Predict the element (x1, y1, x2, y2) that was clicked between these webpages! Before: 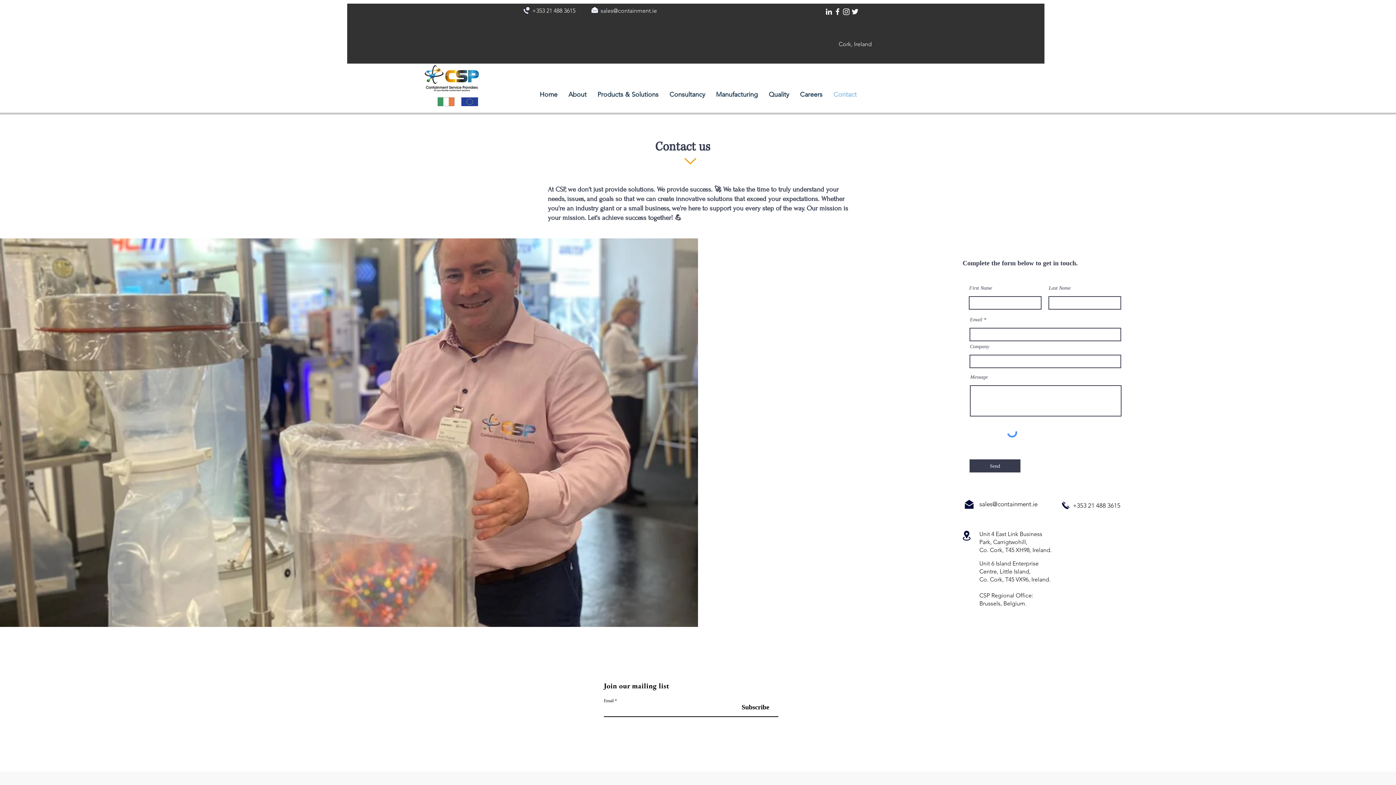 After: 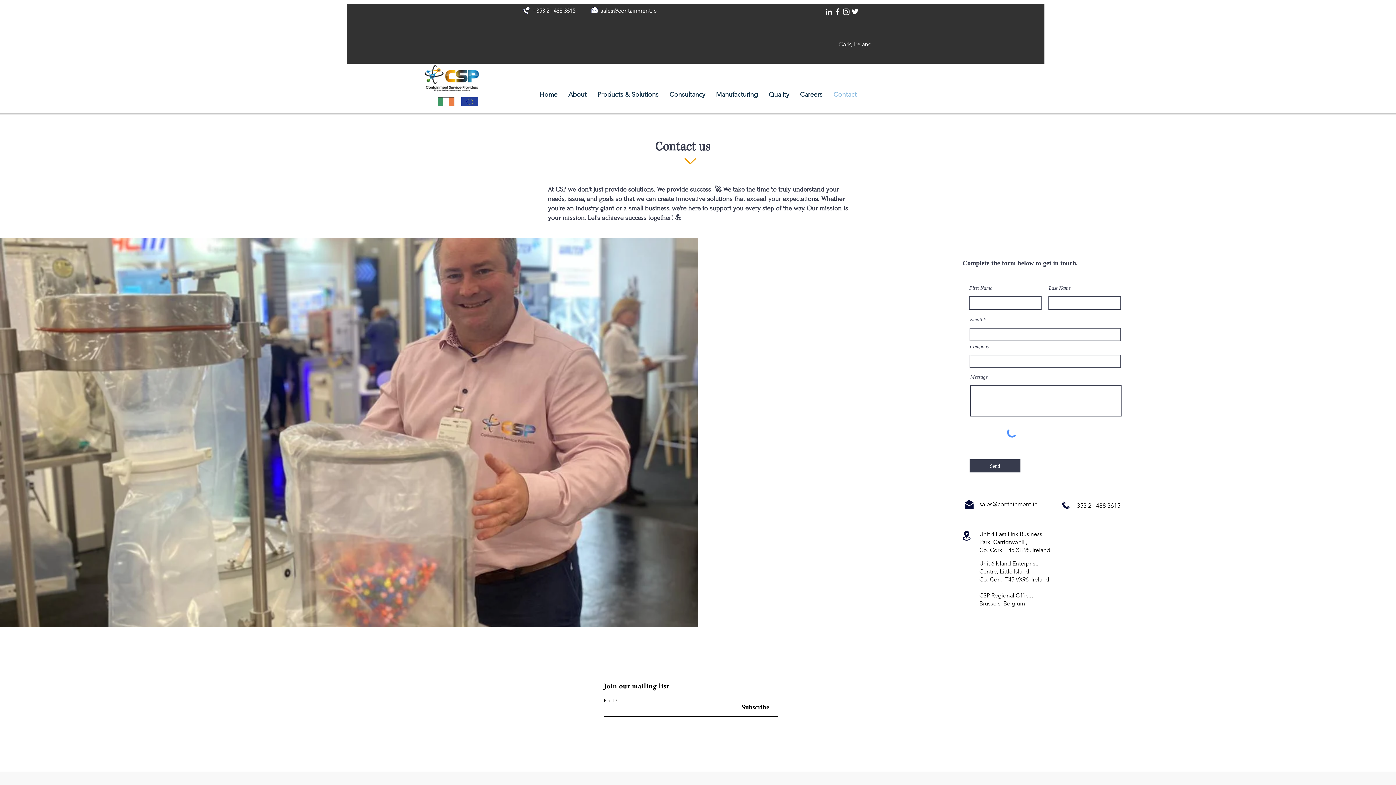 Action: bbox: (600, 7, 657, 14) label: sales@containment.ie